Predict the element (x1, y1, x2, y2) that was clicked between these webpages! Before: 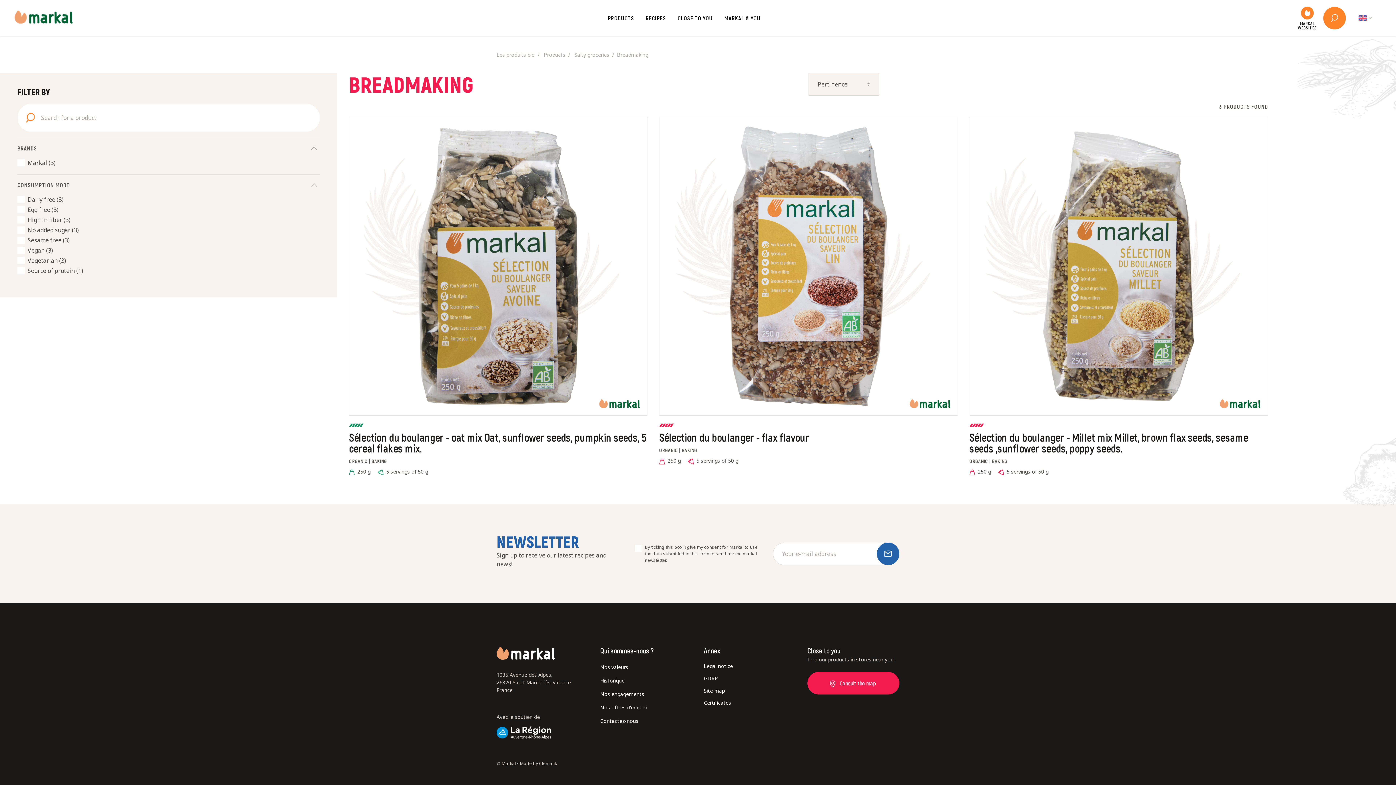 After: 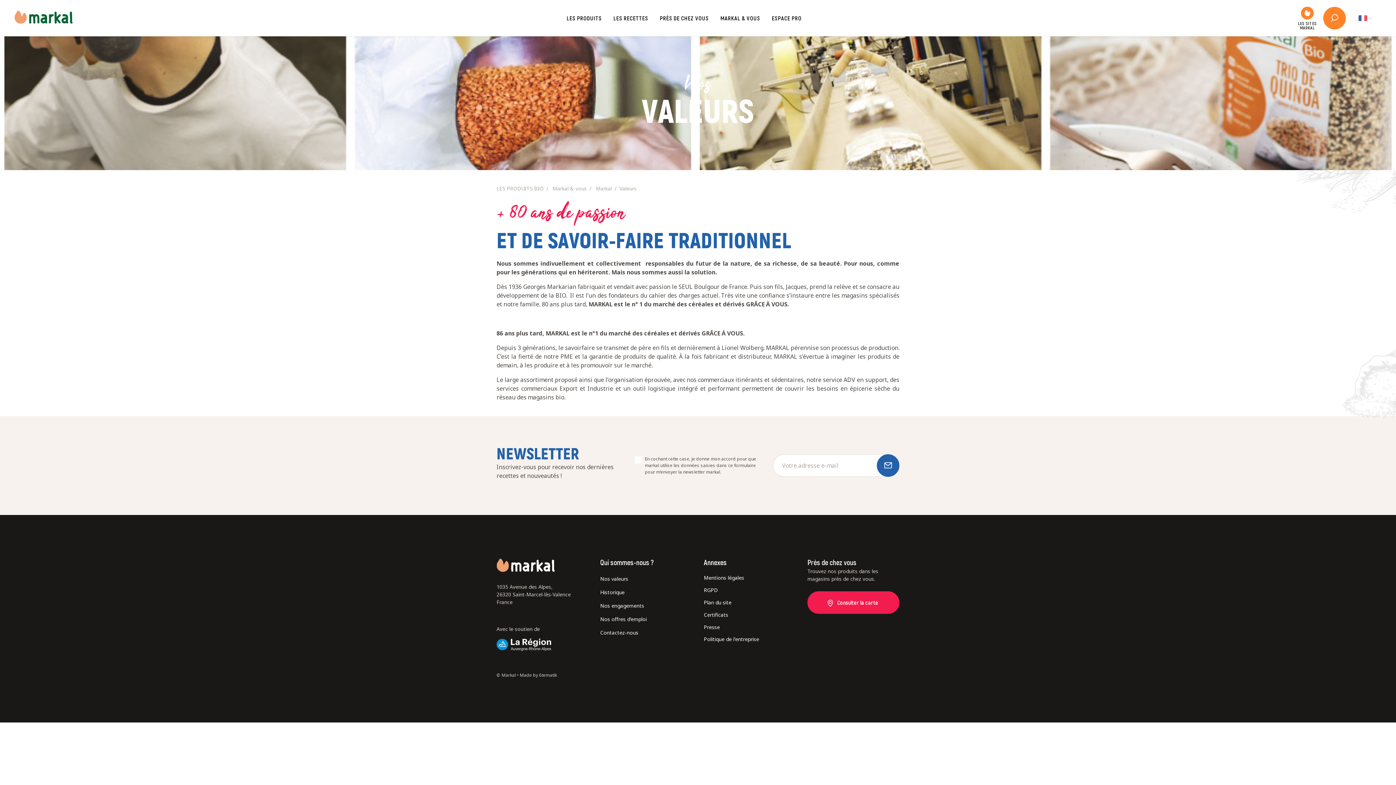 Action: label: Nos valeurs bbox: (600, 663, 628, 670)